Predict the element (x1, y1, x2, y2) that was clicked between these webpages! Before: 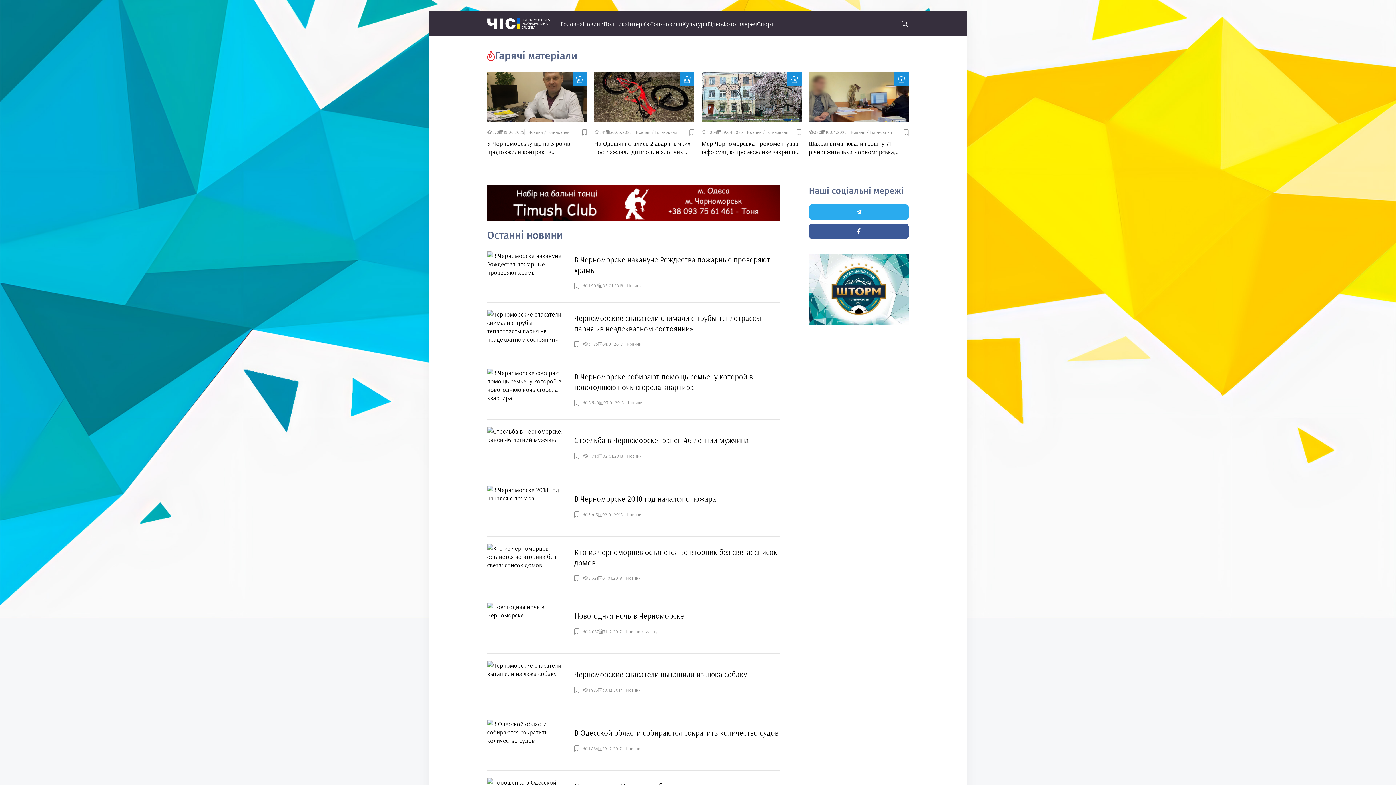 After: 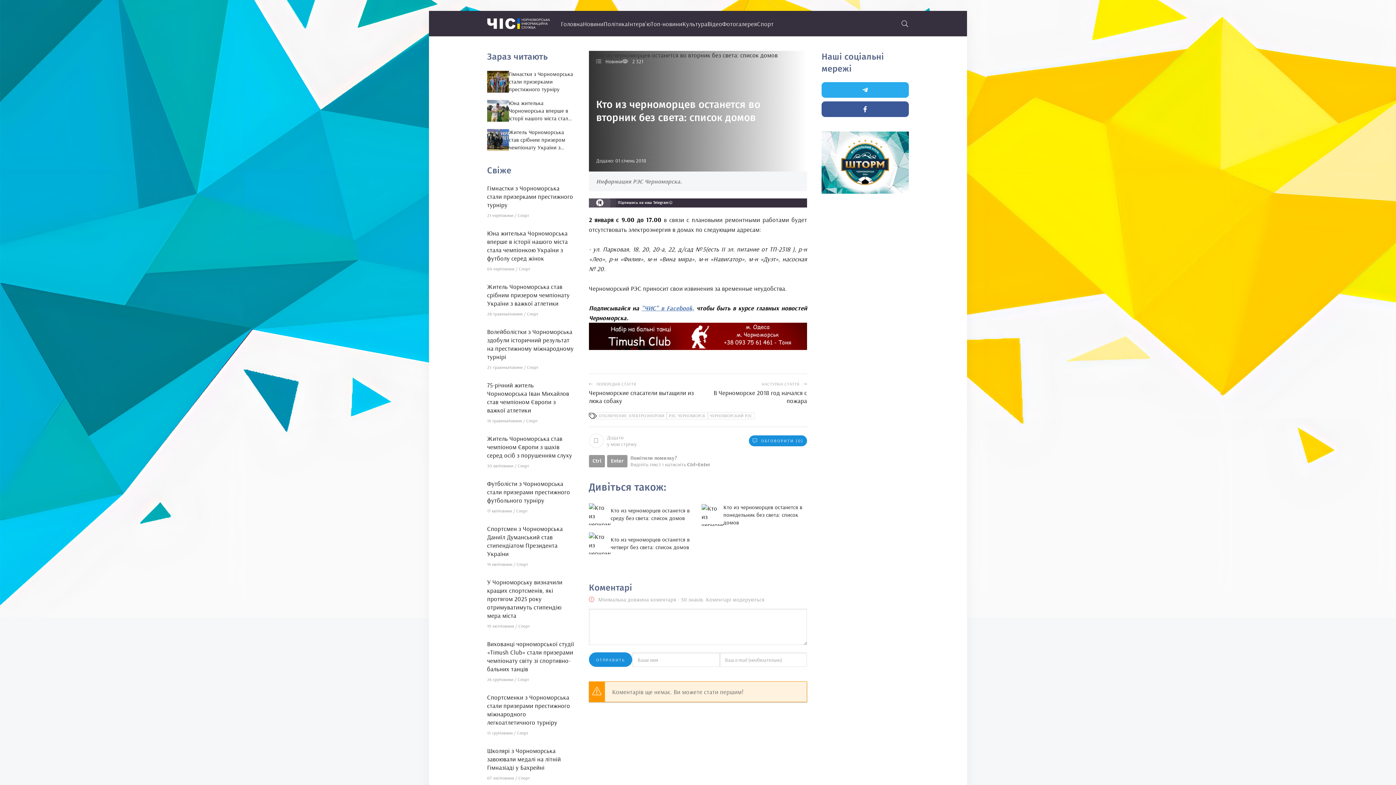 Action: label: Кто из черноморцев останется во вторник без света: список домов bbox: (574, 547, 780, 568)